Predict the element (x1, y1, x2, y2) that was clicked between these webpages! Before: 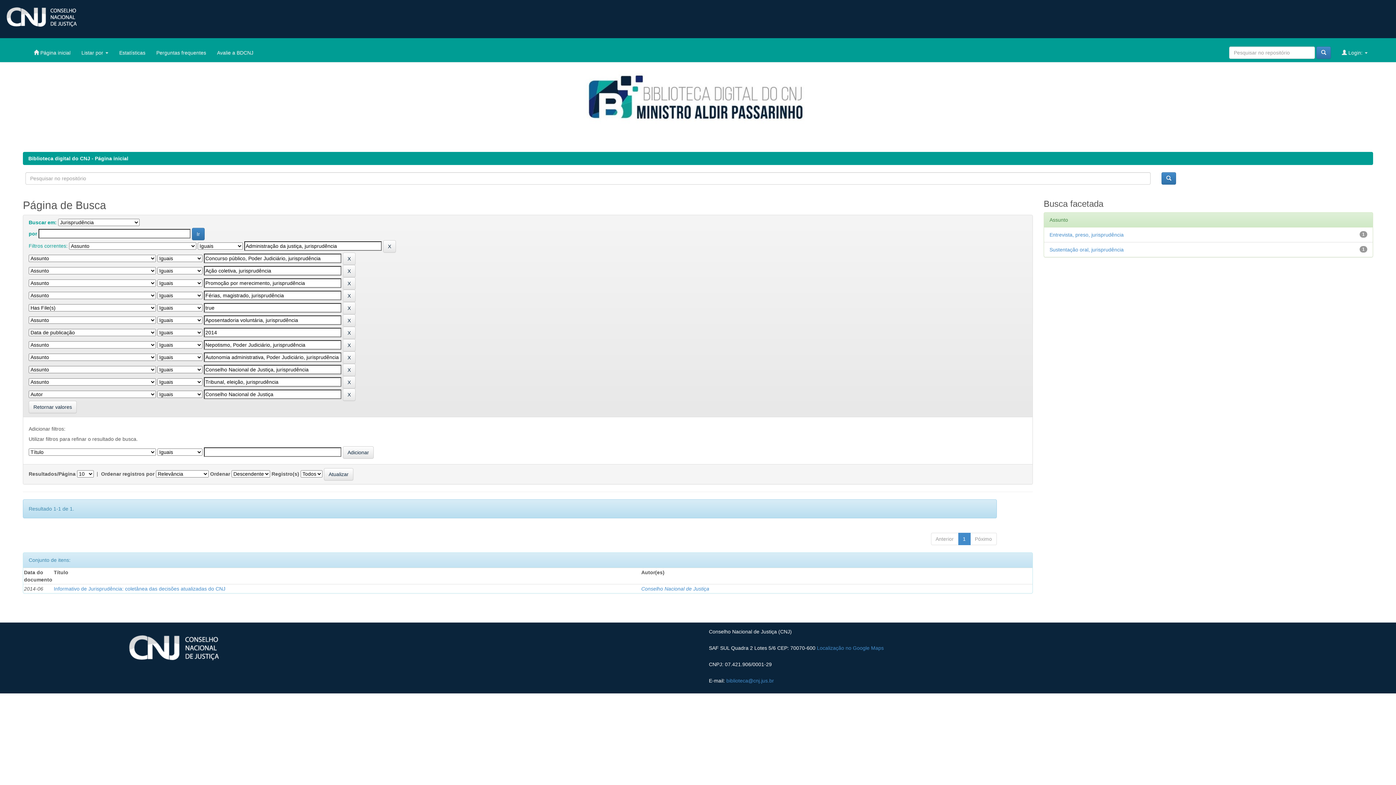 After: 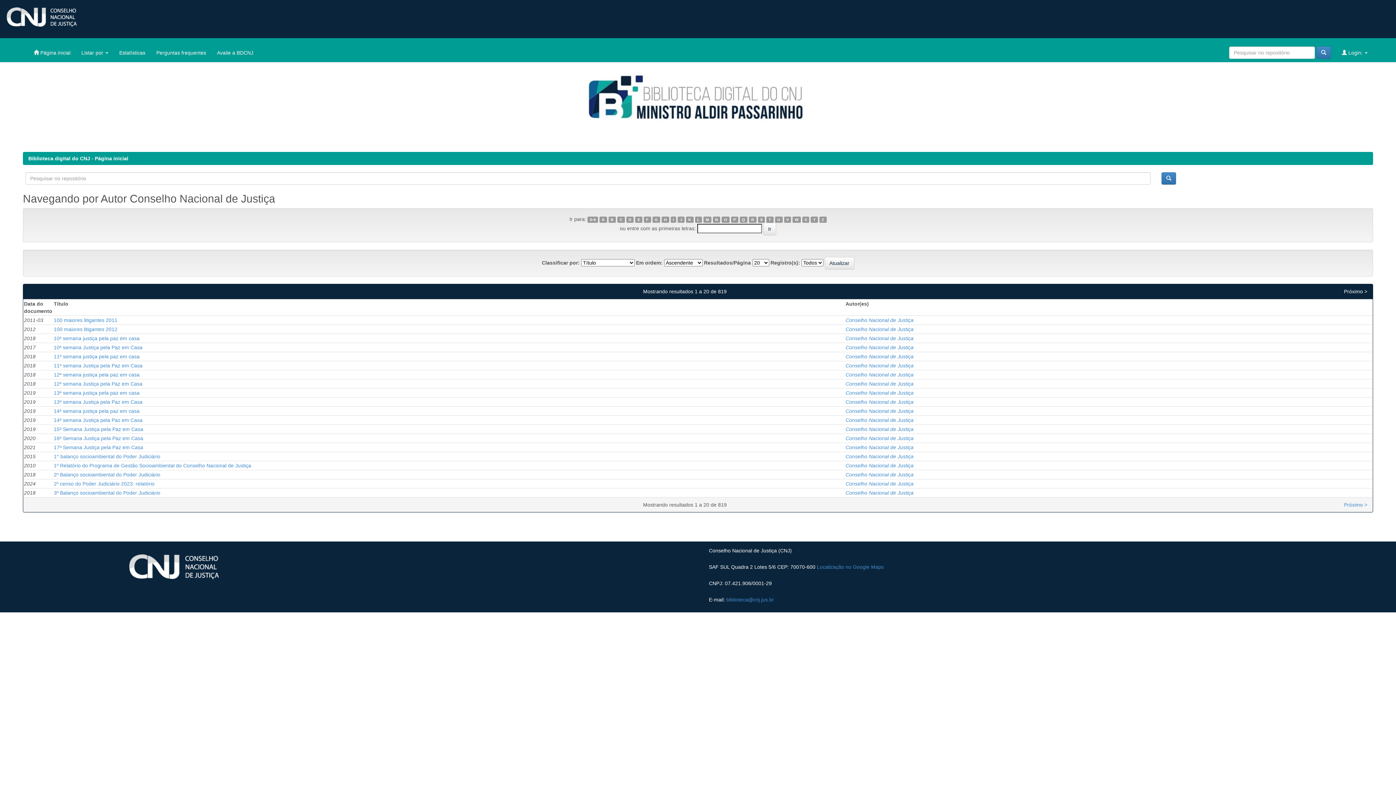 Action: bbox: (641, 586, 709, 592) label: Conselho Nacional de Justiça